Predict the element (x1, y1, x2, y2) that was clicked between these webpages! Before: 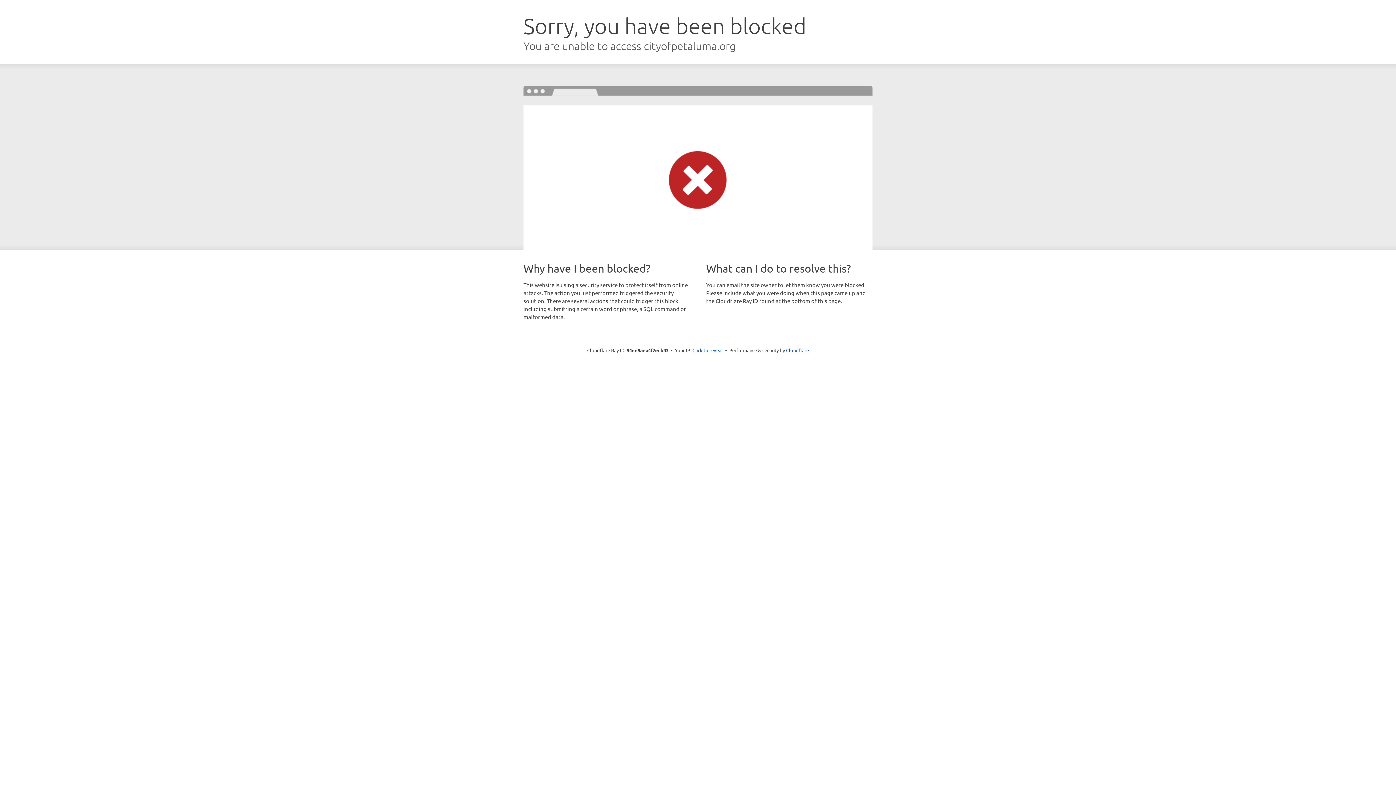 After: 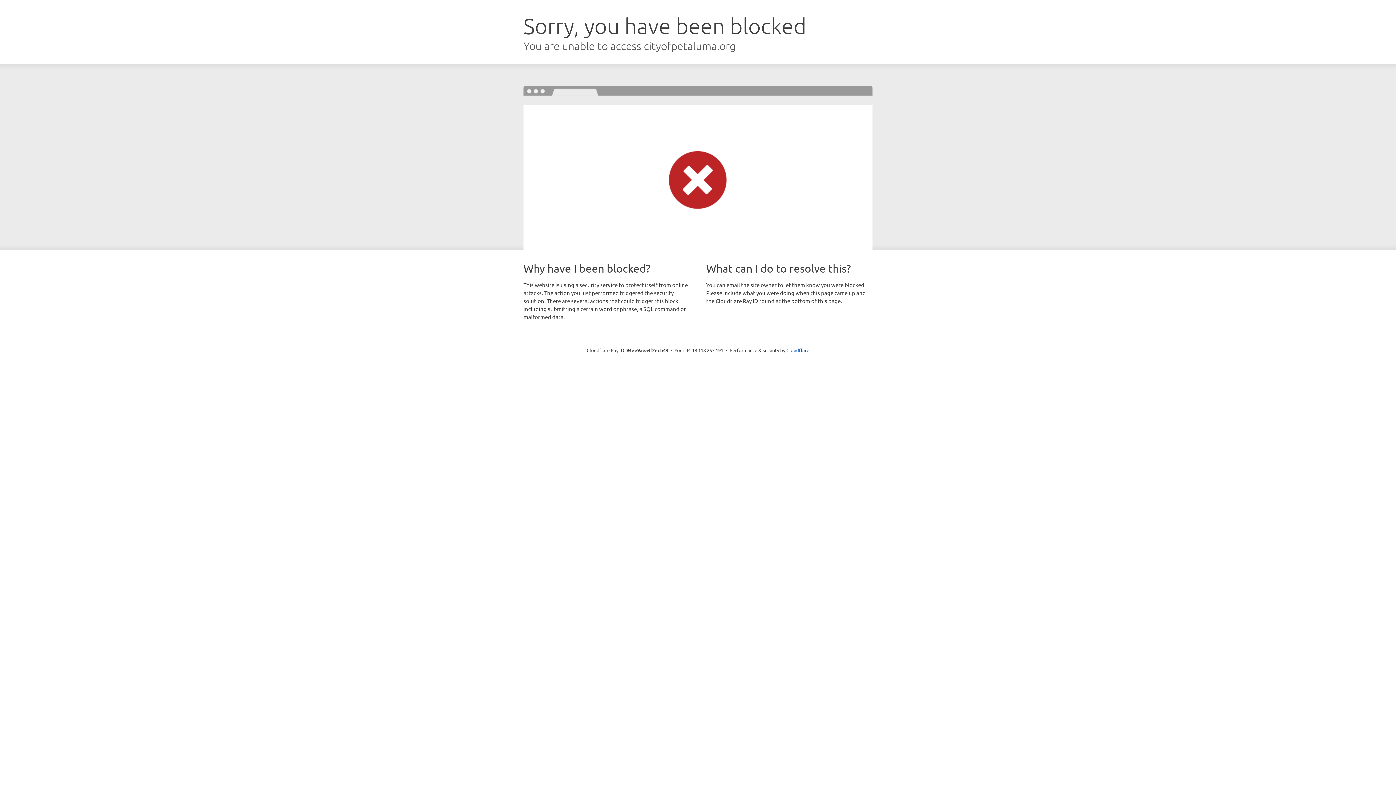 Action: bbox: (692, 346, 723, 353) label: Click to reveal